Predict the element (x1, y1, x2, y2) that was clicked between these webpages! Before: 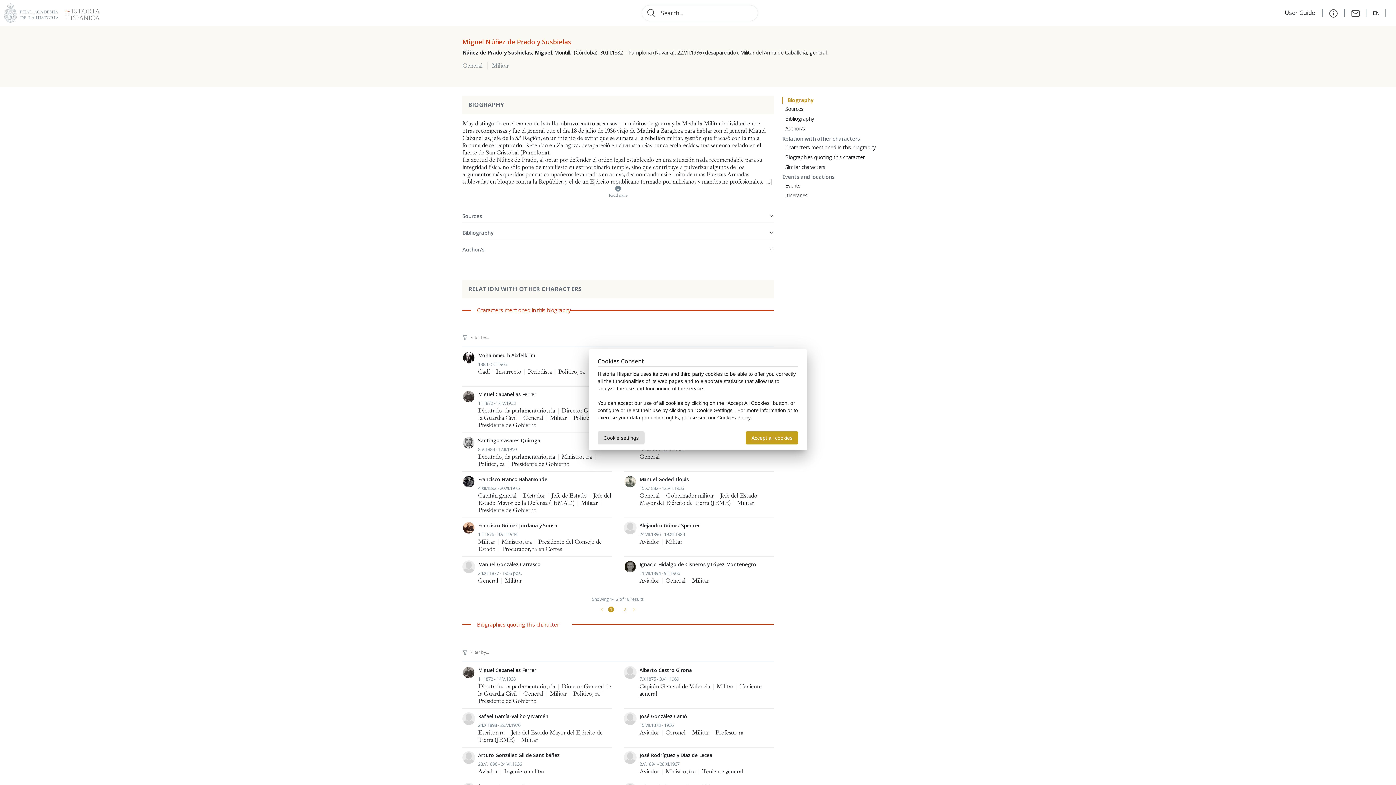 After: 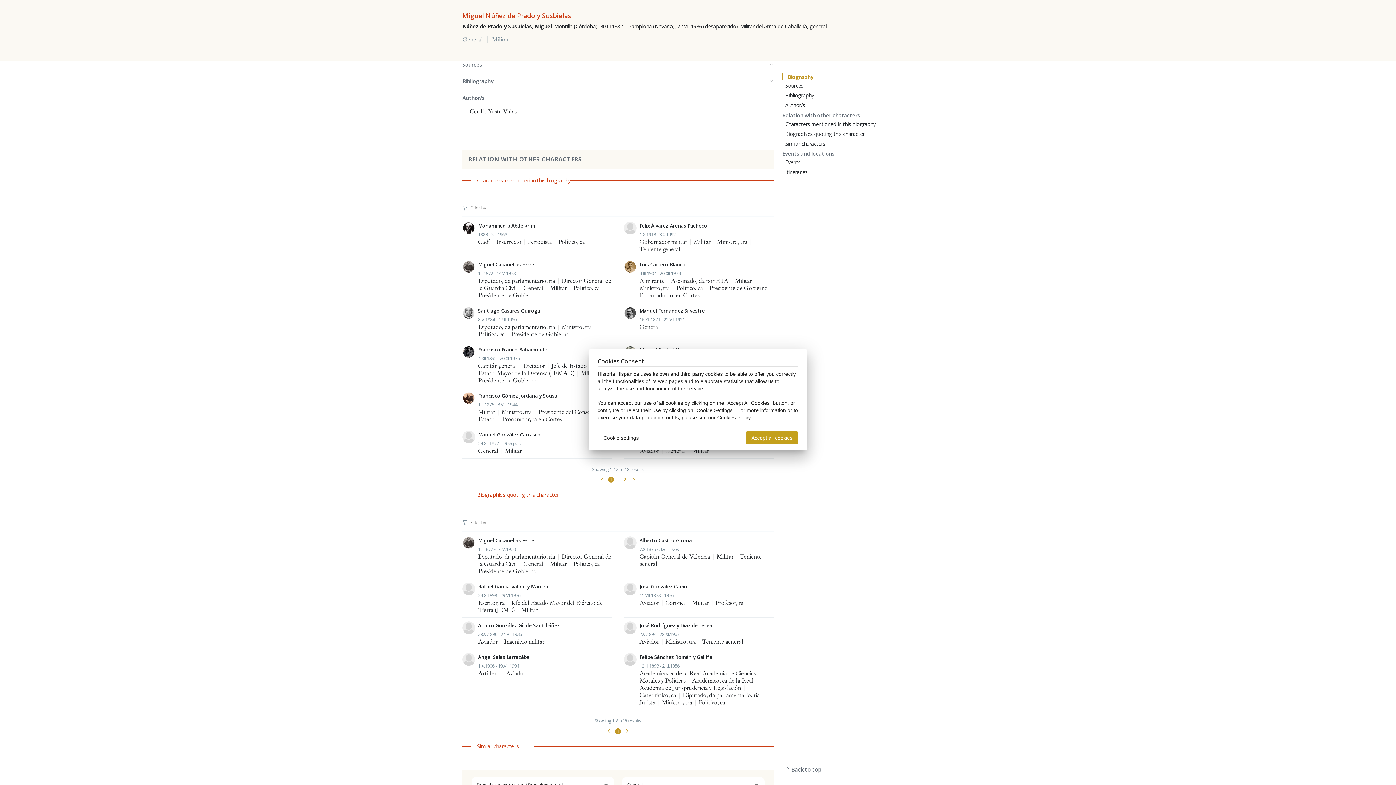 Action: bbox: (785, 125, 805, 132) label: Author/s